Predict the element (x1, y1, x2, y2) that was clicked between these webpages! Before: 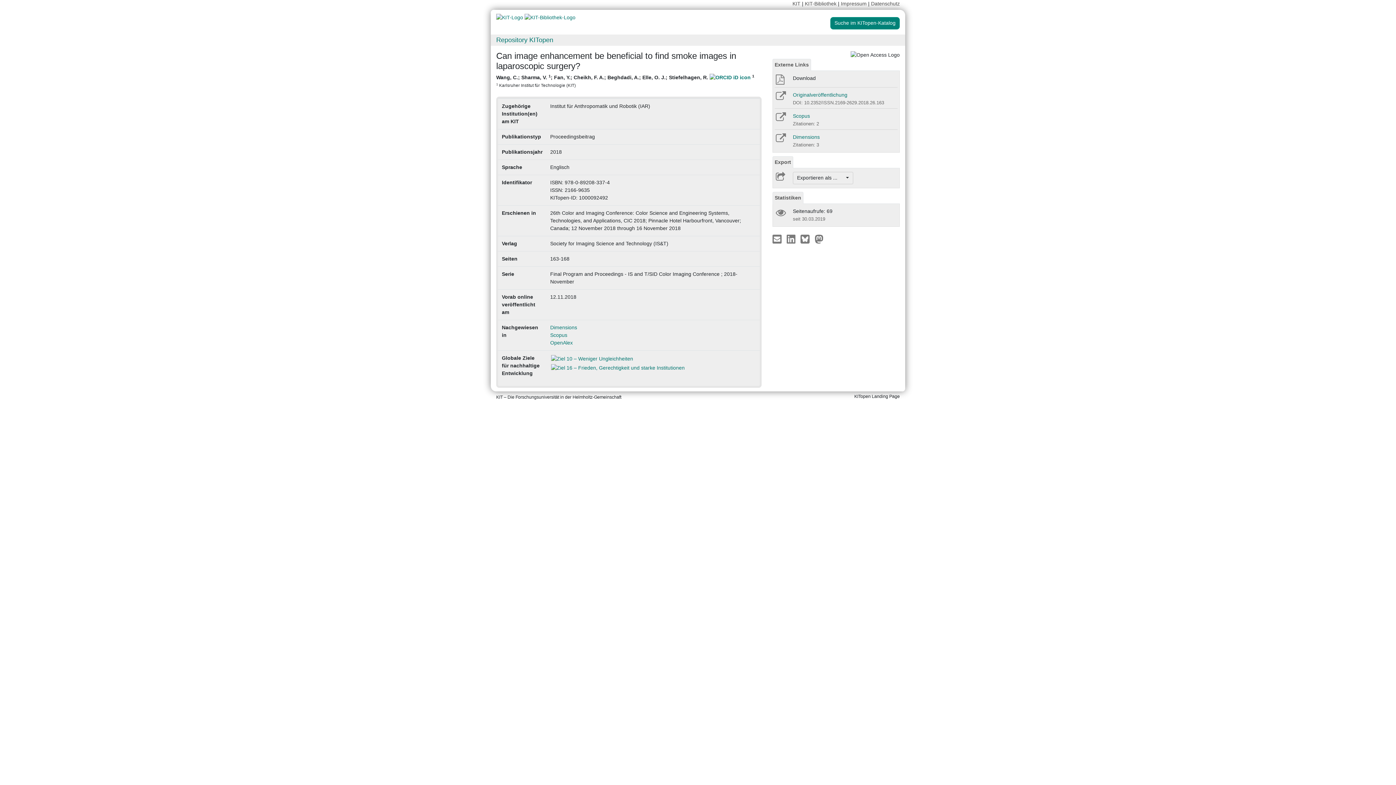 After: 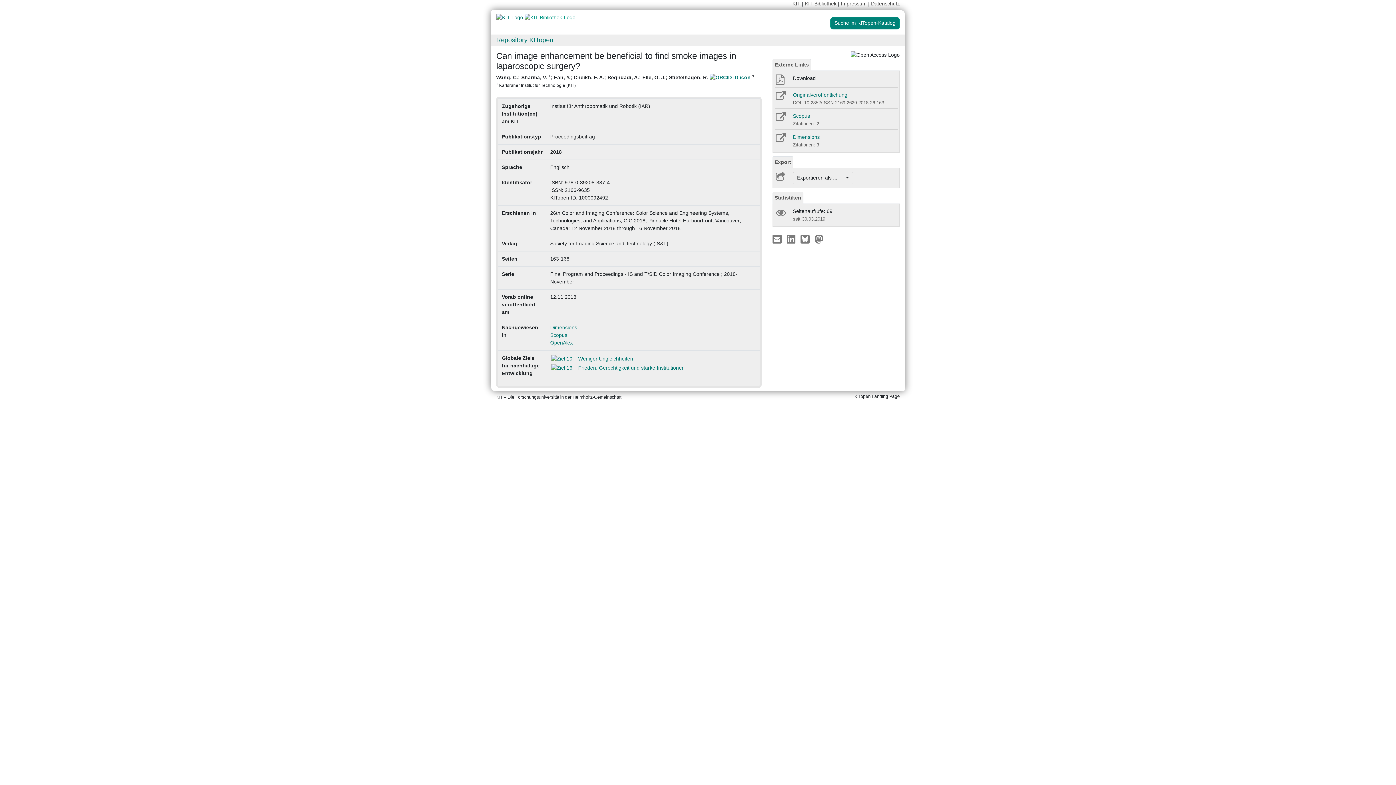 Action: bbox: (524, 14, 575, 20)